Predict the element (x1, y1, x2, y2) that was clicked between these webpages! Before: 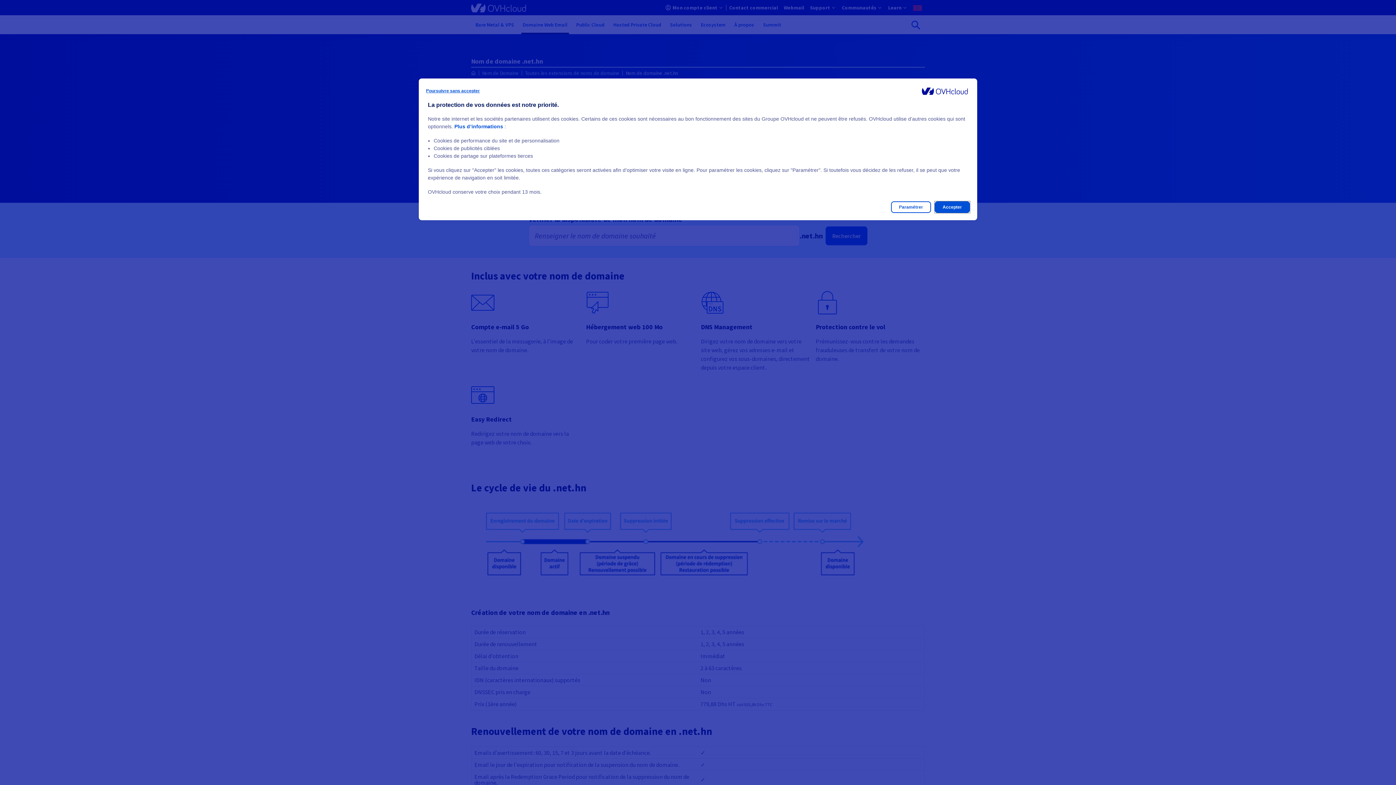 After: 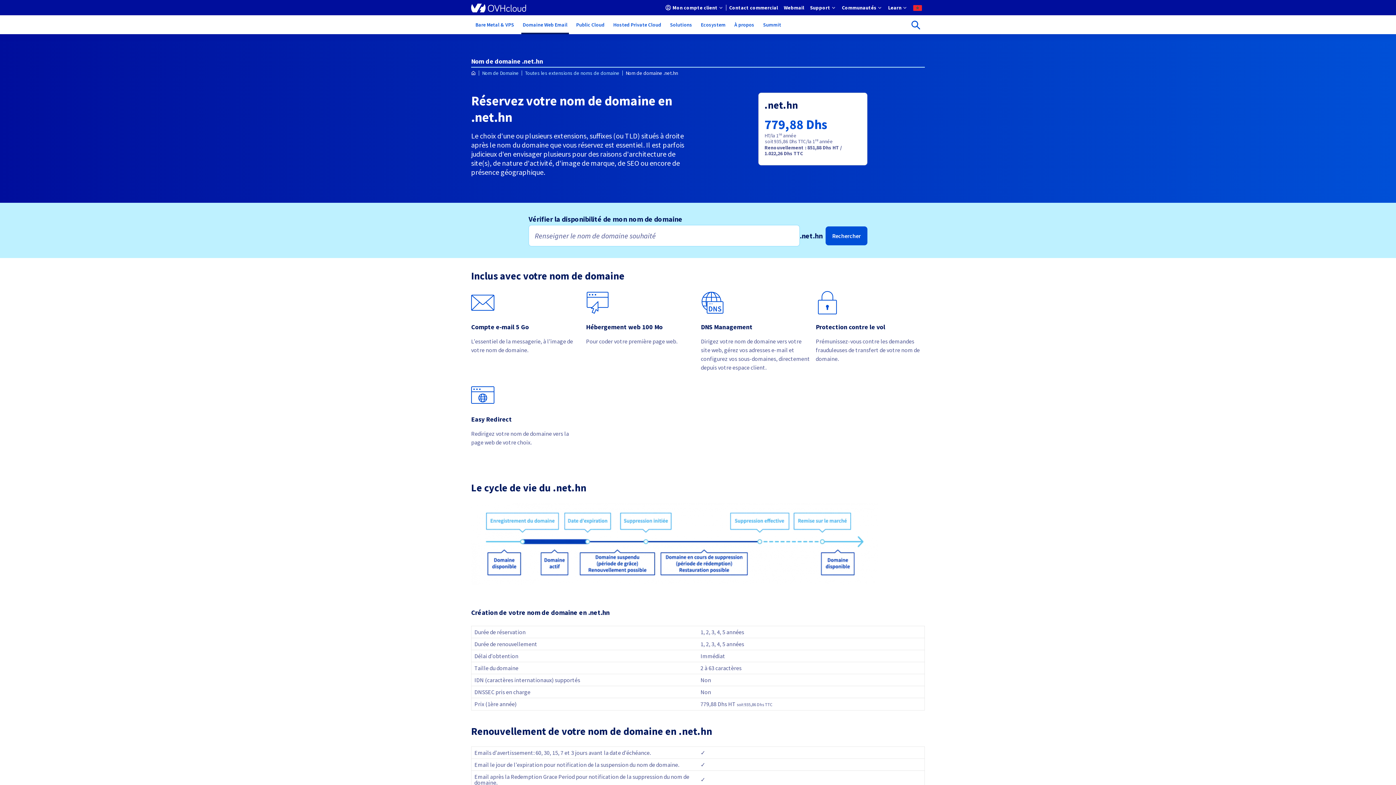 Action: label: Poursuivre sans accepter bbox: (426, 85, 480, 96)